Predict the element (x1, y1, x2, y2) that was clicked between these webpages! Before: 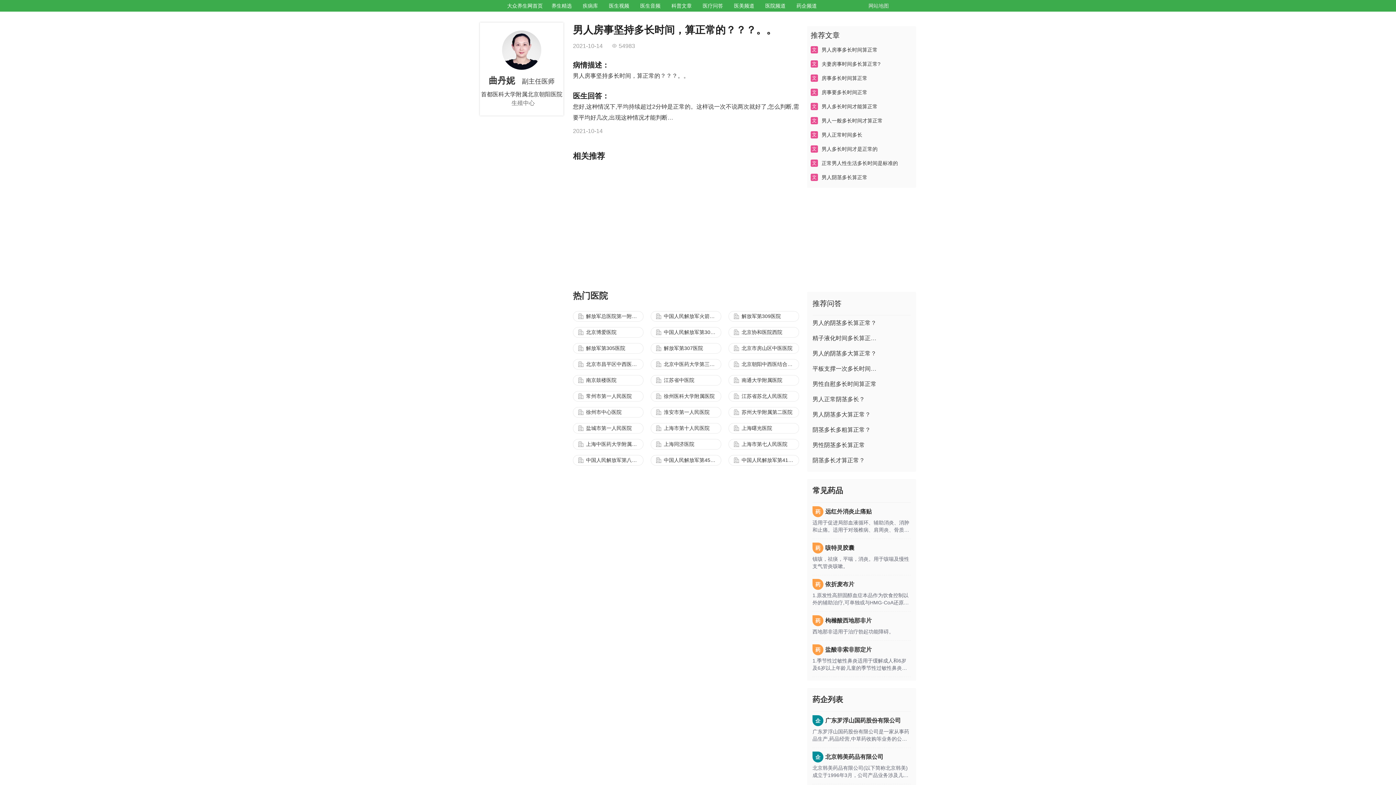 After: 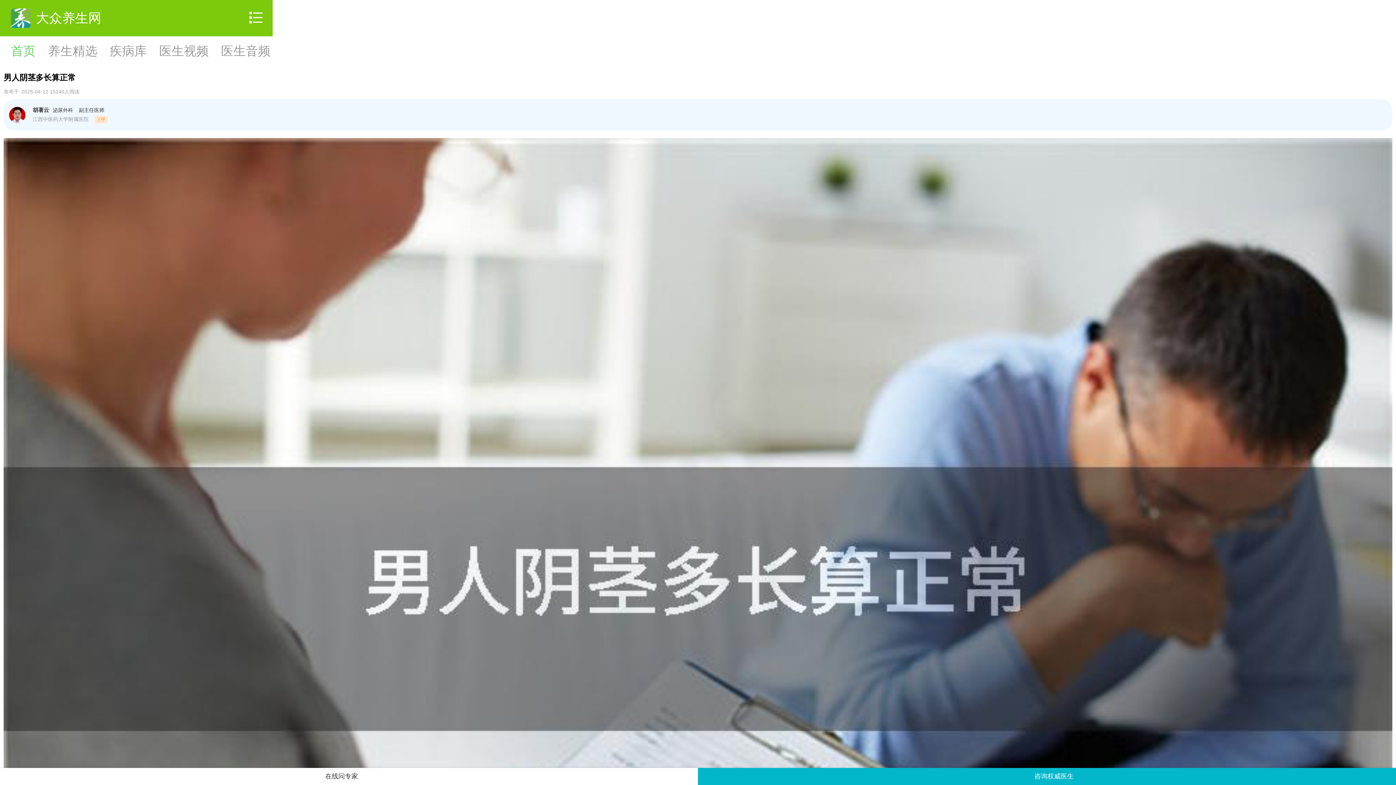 Action: bbox: (821, 173, 912, 181) label: 男人阴茎多长算正常